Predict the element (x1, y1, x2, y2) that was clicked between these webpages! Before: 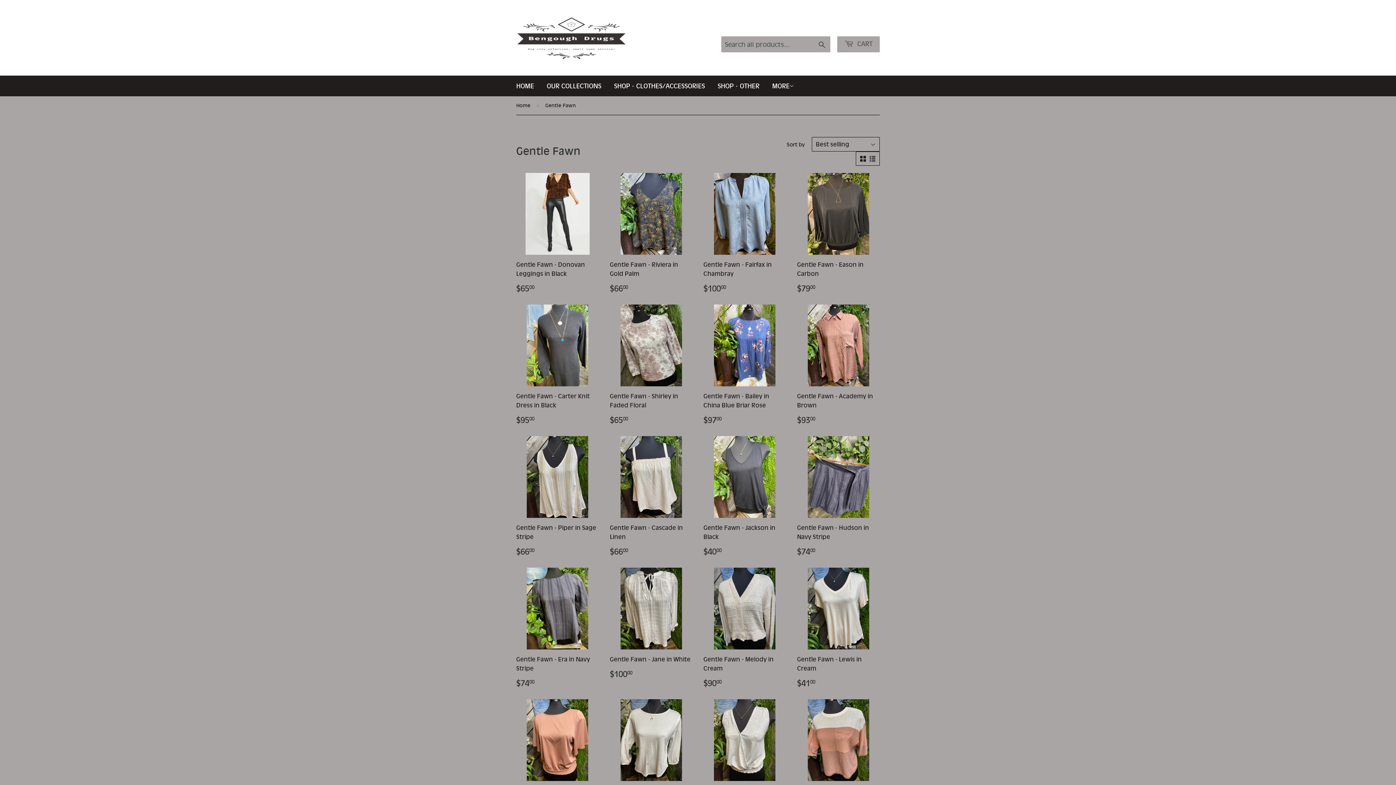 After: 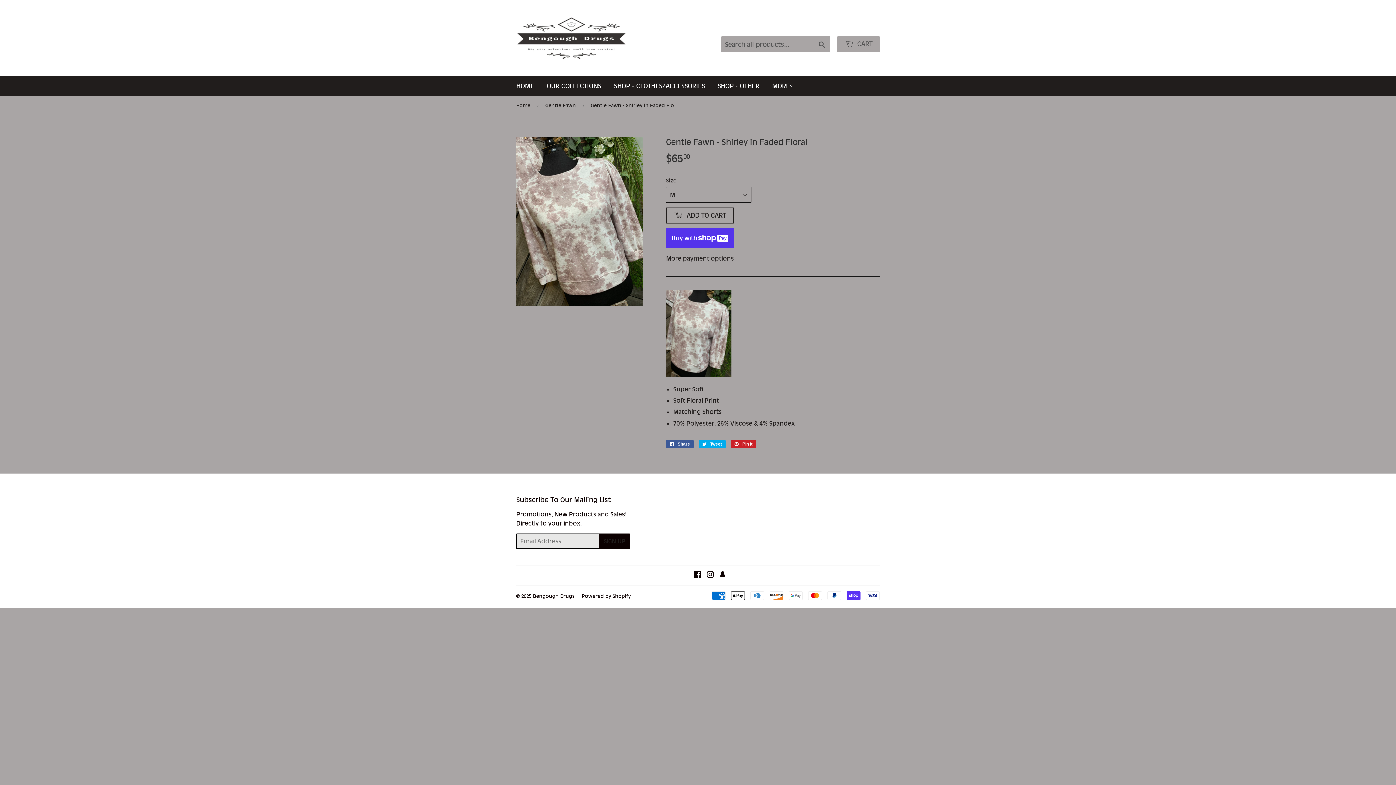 Action: label: Gentle Fawn - Shirley in Faded Floral

Regular price
$6500
$65.00 bbox: (610, 304, 692, 425)